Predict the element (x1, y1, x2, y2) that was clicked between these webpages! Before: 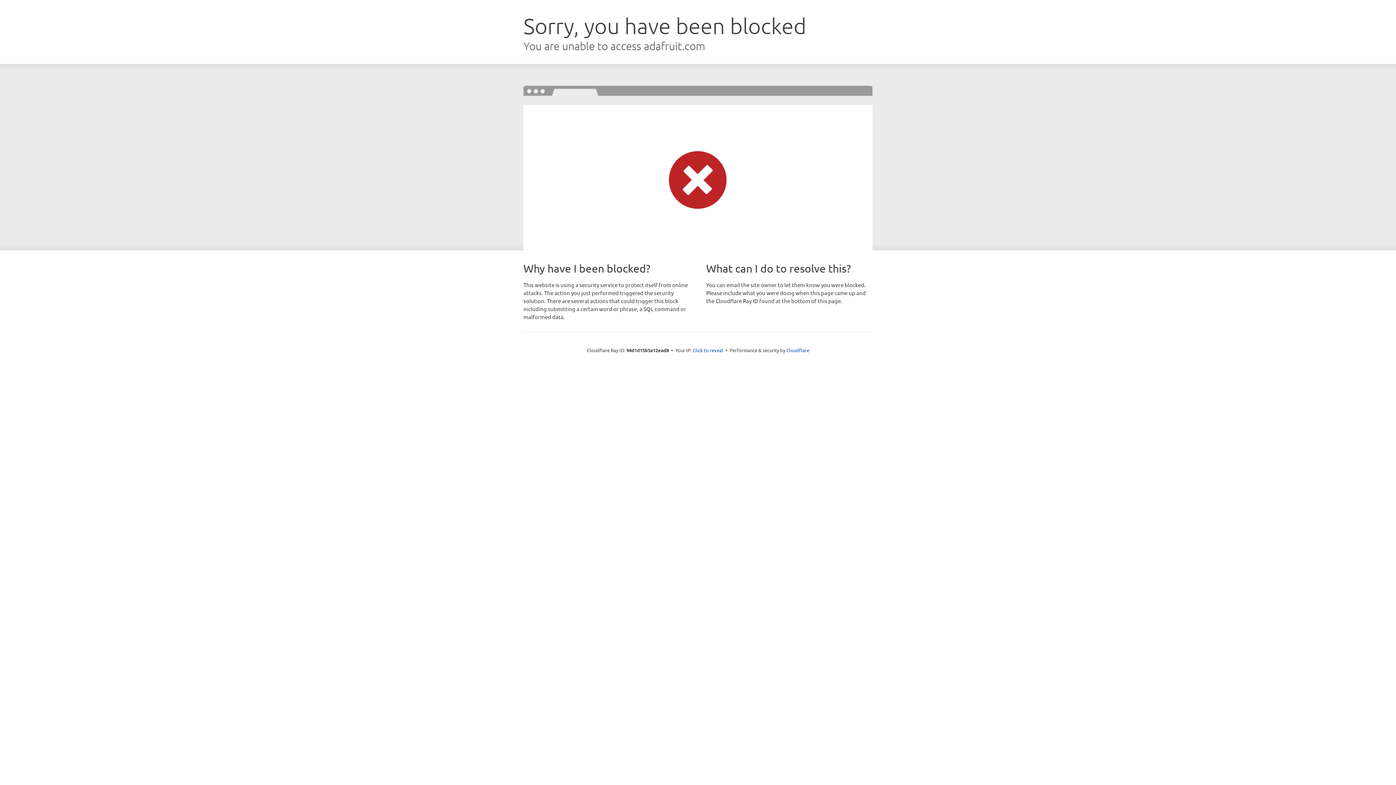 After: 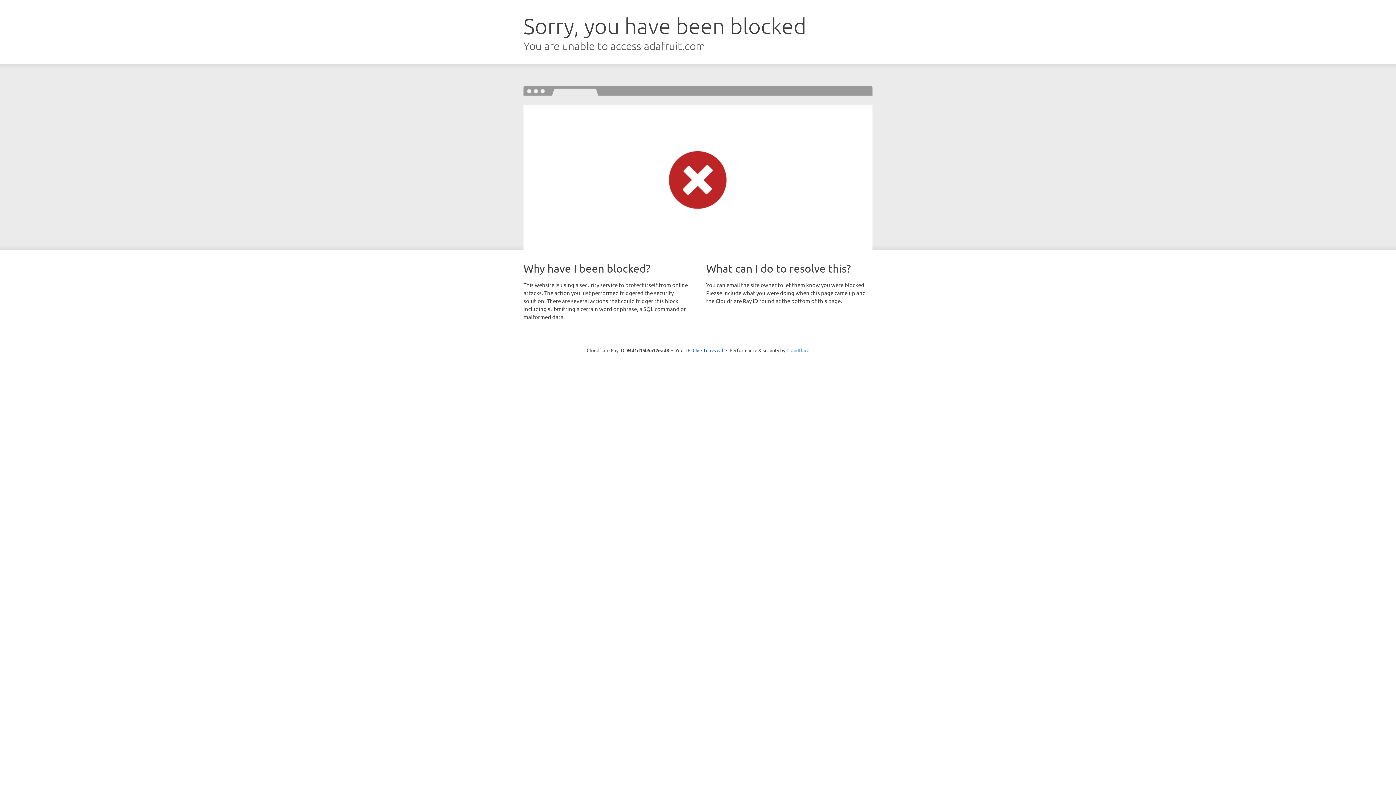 Action: bbox: (786, 347, 809, 353) label: Cloudflare